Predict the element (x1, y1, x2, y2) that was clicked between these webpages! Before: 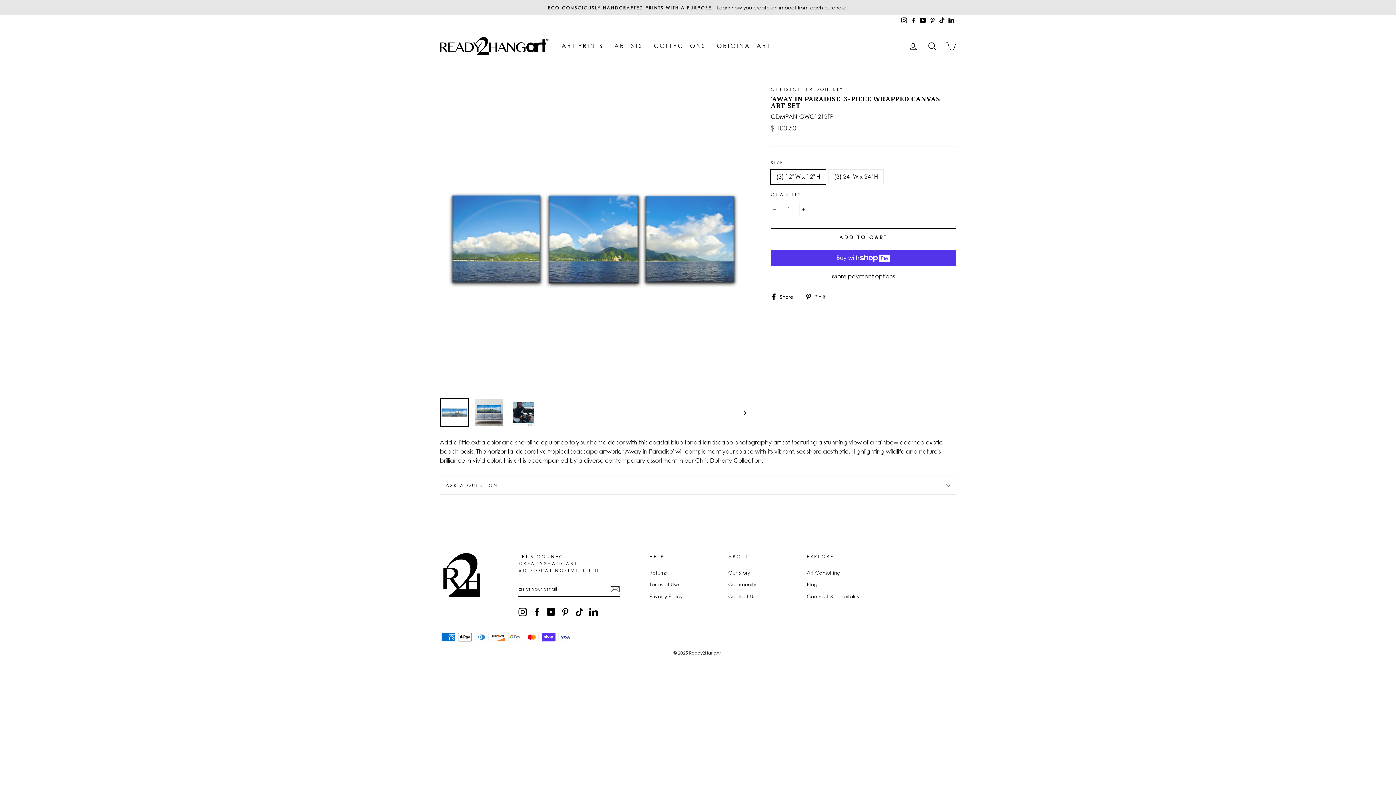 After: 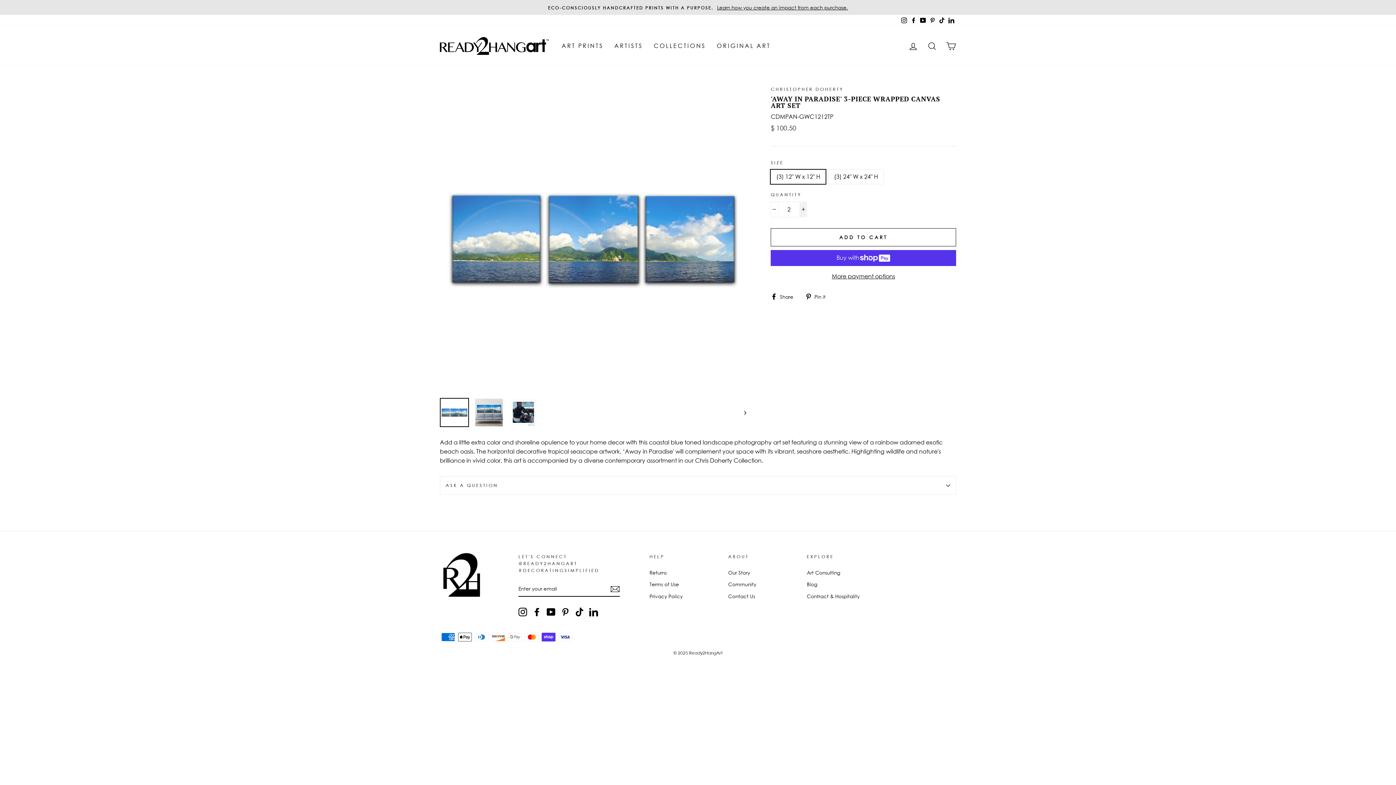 Action: bbox: (799, 201, 807, 217) label: Increase item quantity by one